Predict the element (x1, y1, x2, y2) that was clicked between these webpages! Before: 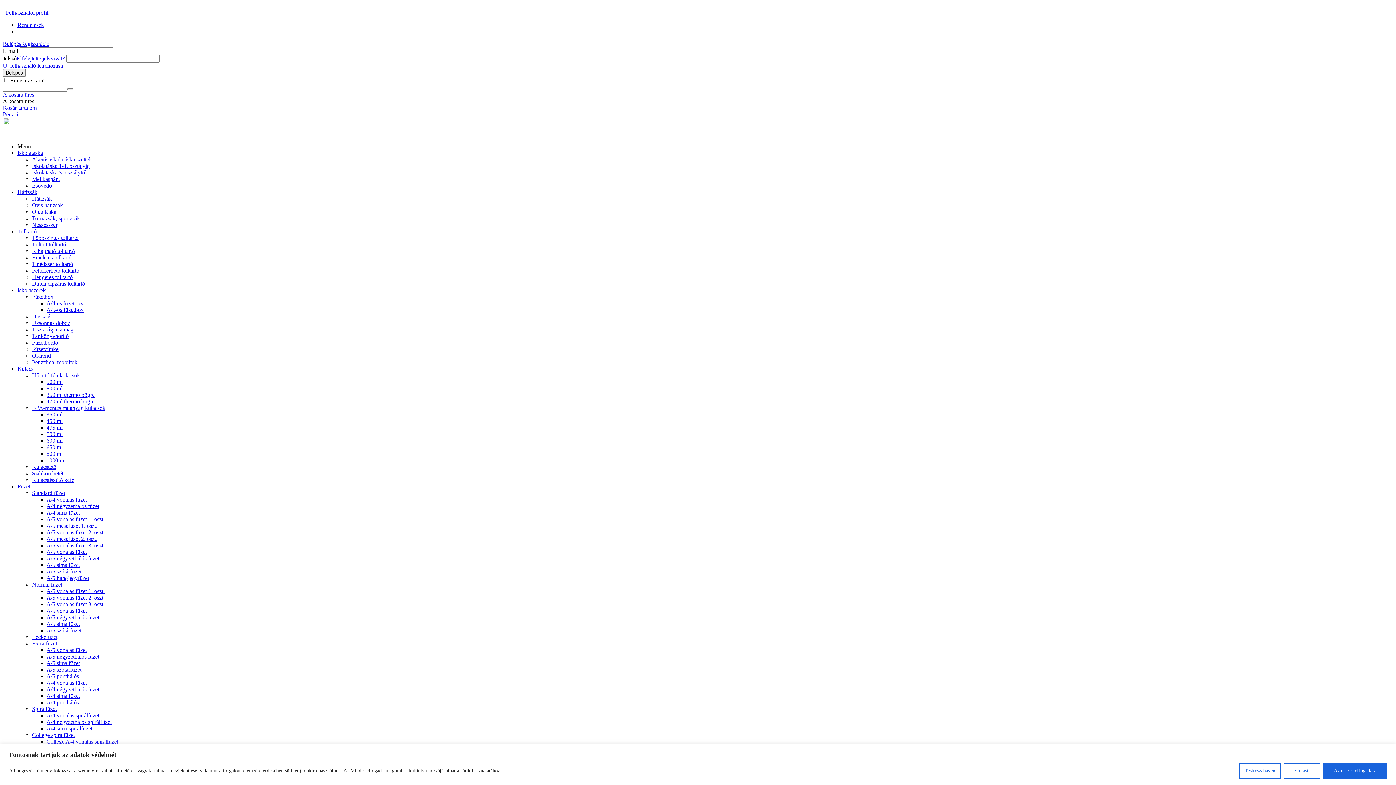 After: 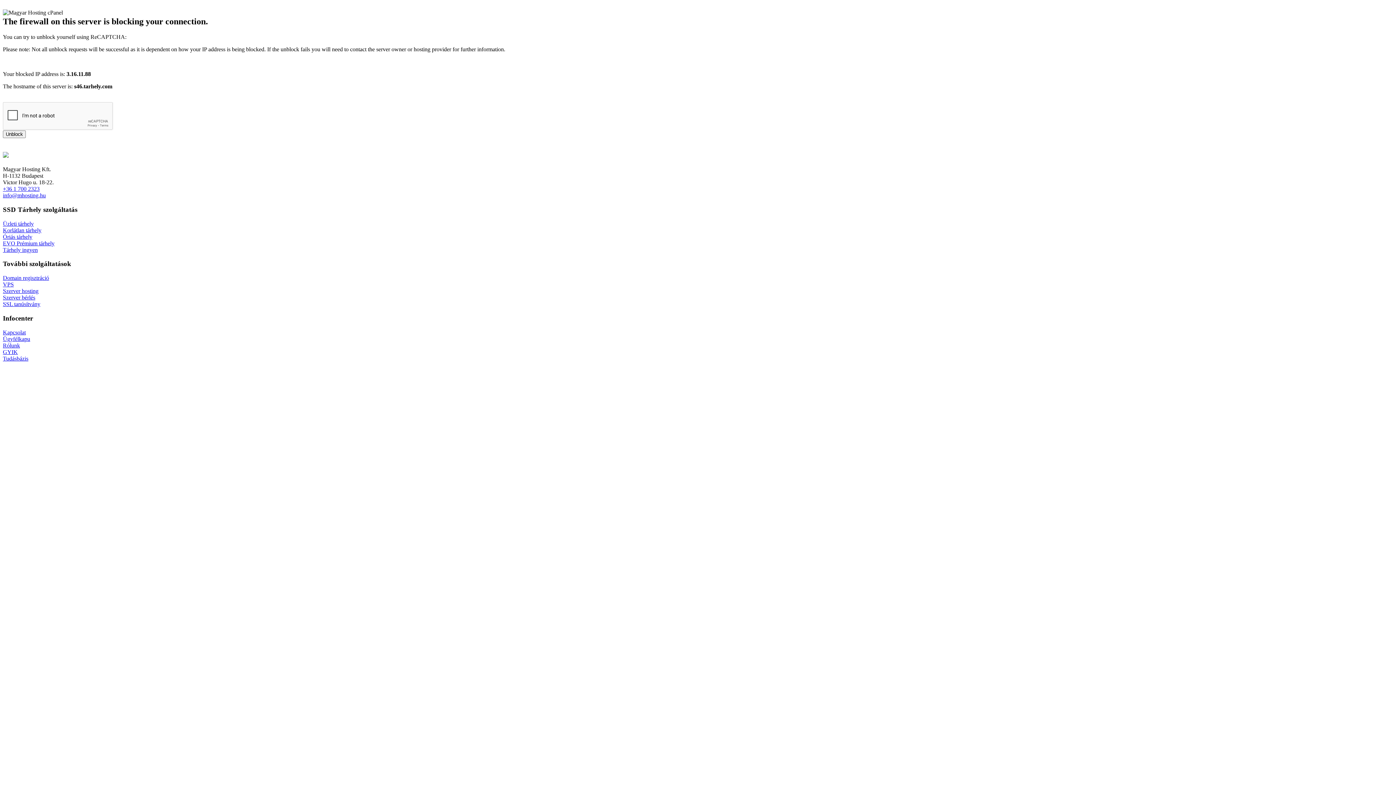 Action: bbox: (2, 130, 21, 137)